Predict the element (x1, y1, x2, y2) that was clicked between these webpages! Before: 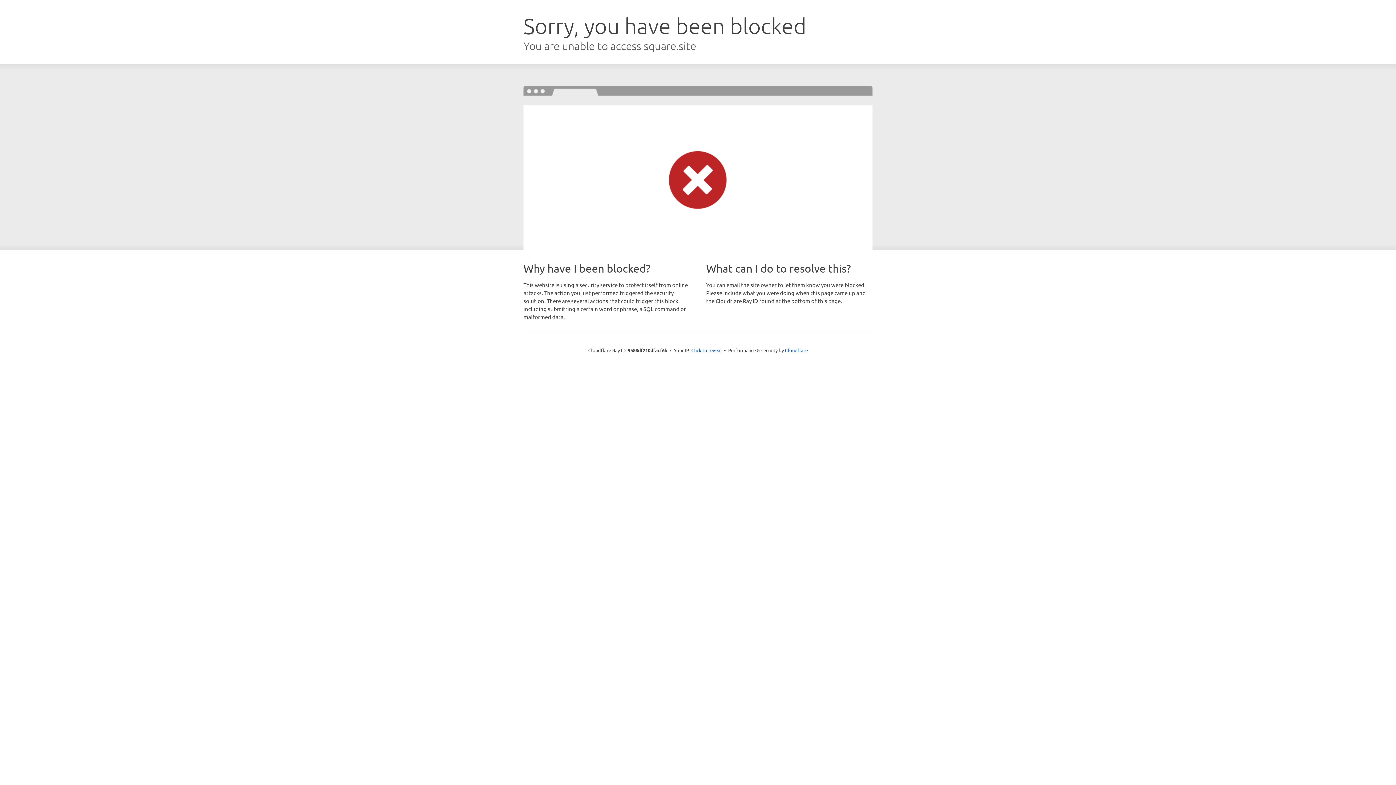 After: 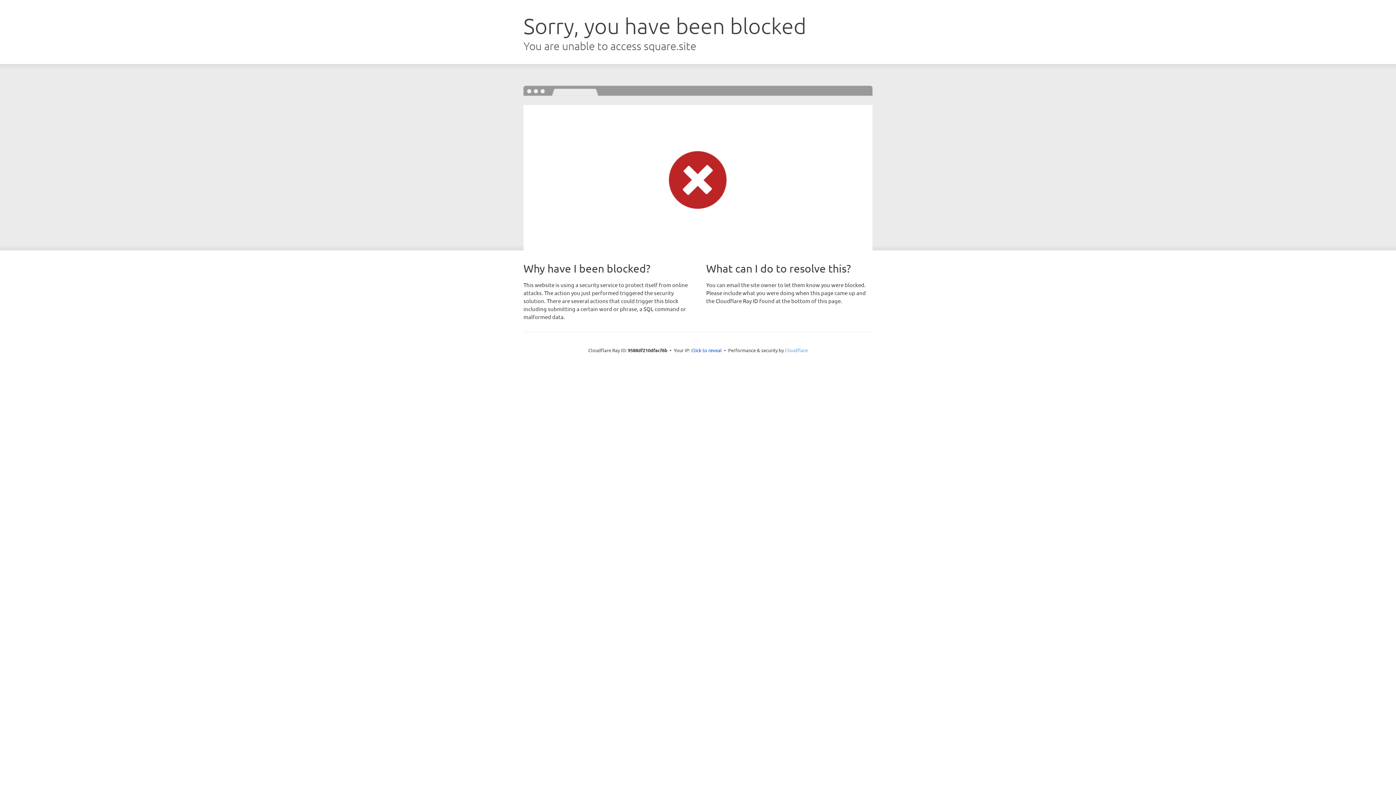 Action: bbox: (785, 347, 808, 353) label: Cloudflare